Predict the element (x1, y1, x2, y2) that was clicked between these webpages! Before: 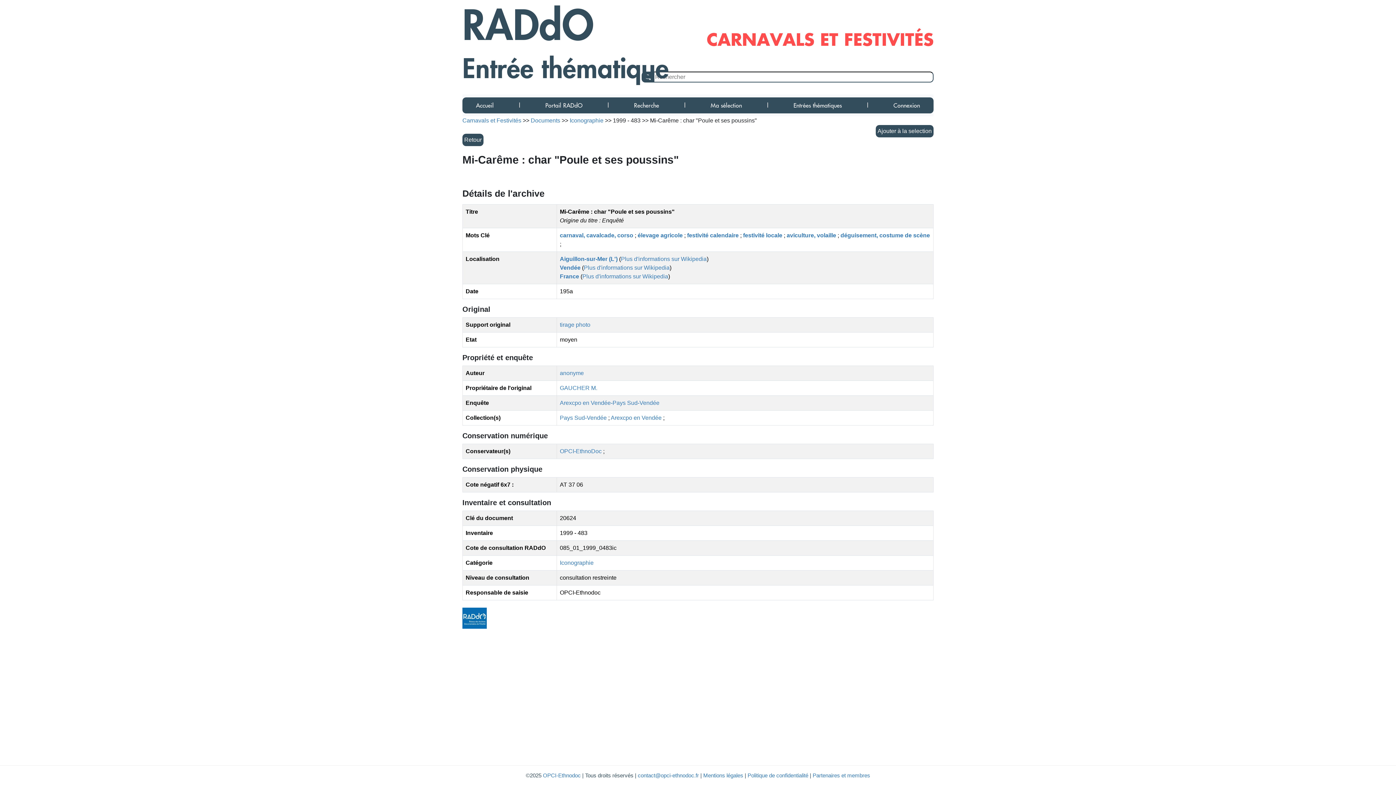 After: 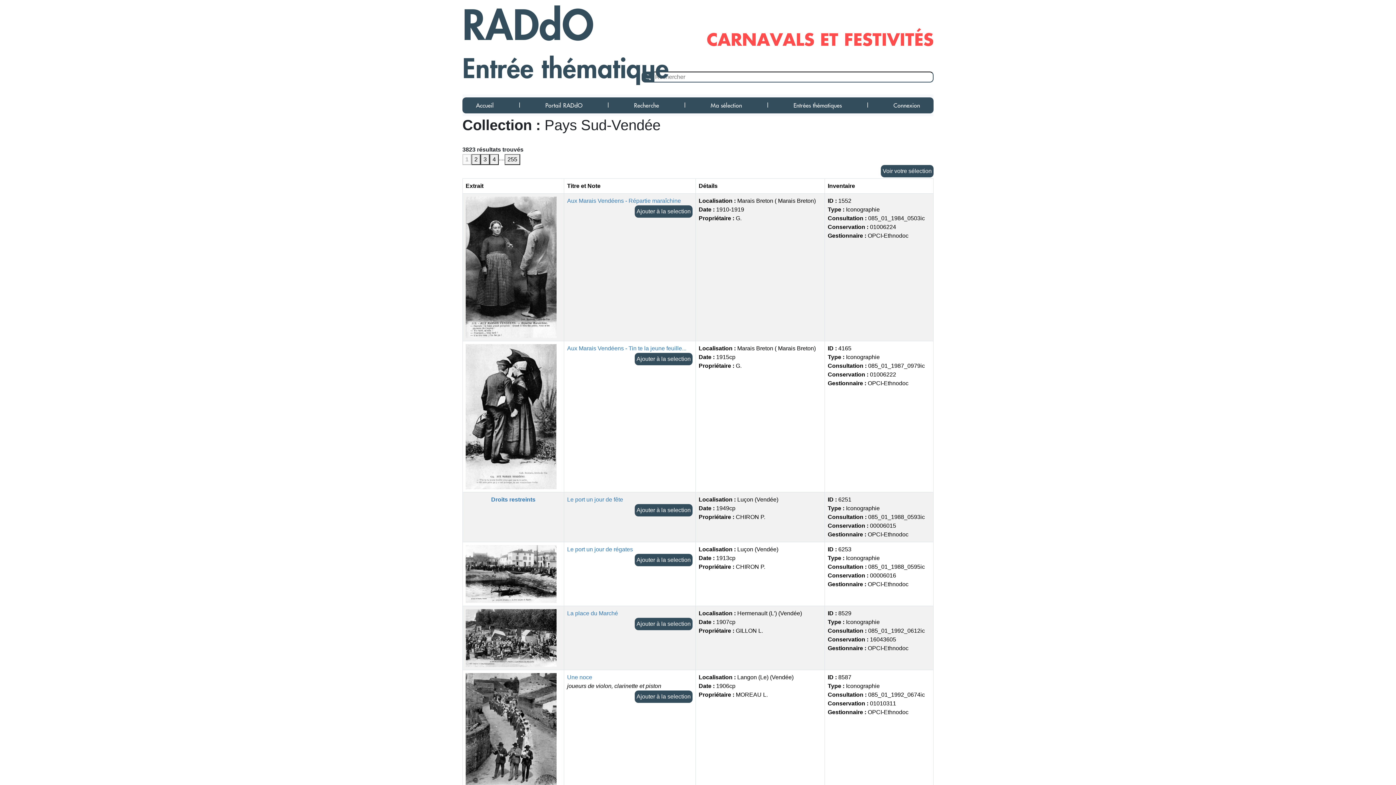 Action: bbox: (560, 414, 608, 421) label: Pays Sud-Vendée 